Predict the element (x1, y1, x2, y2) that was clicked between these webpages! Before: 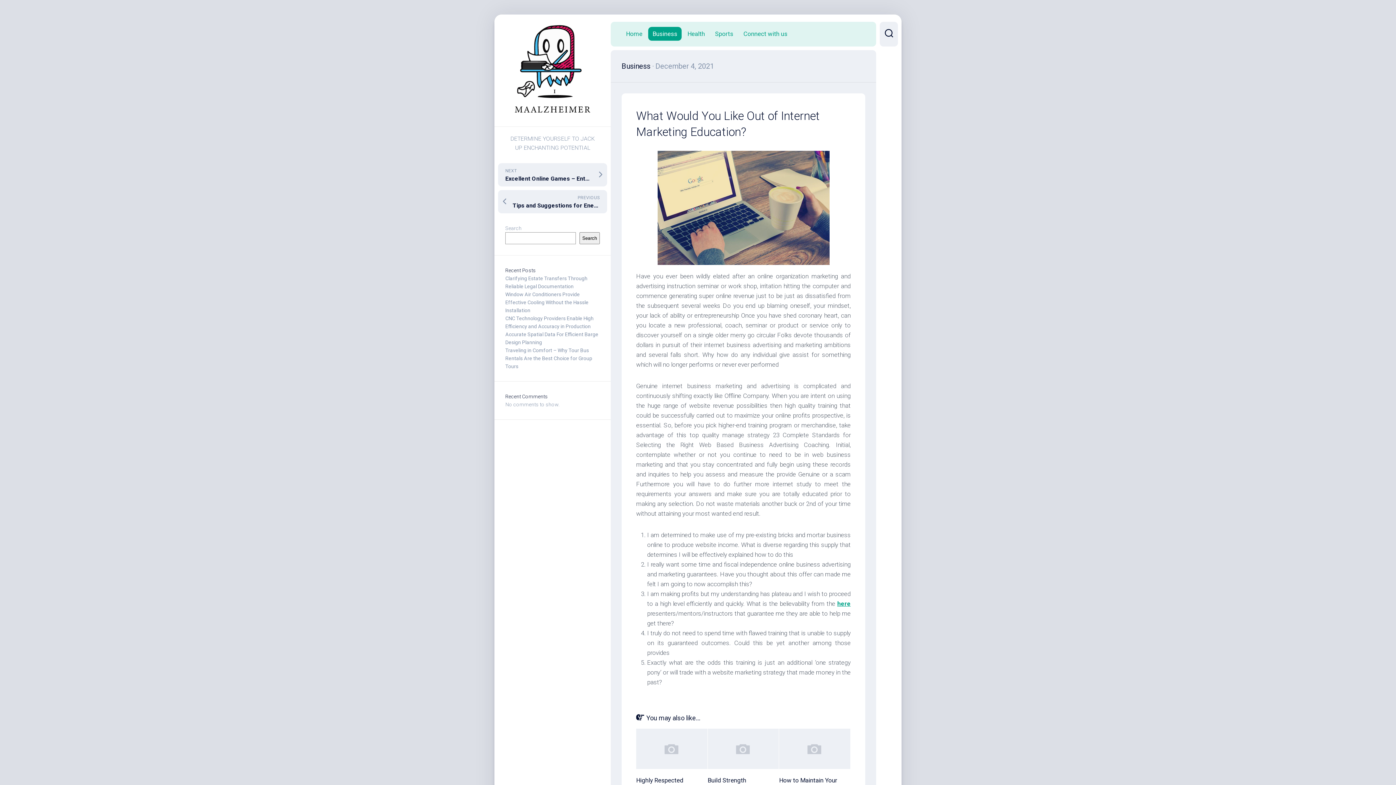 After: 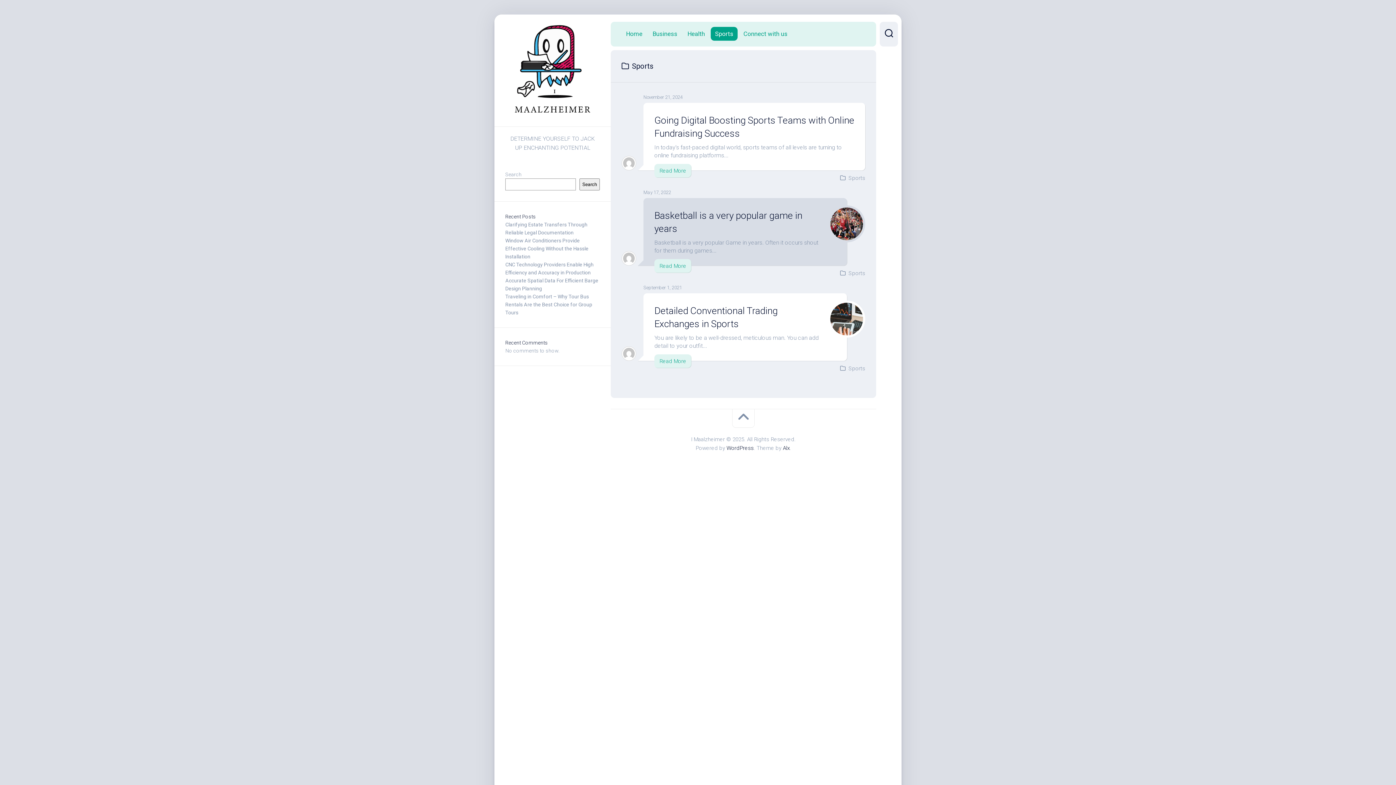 Action: label: Sports bbox: (715, 29, 733, 37)